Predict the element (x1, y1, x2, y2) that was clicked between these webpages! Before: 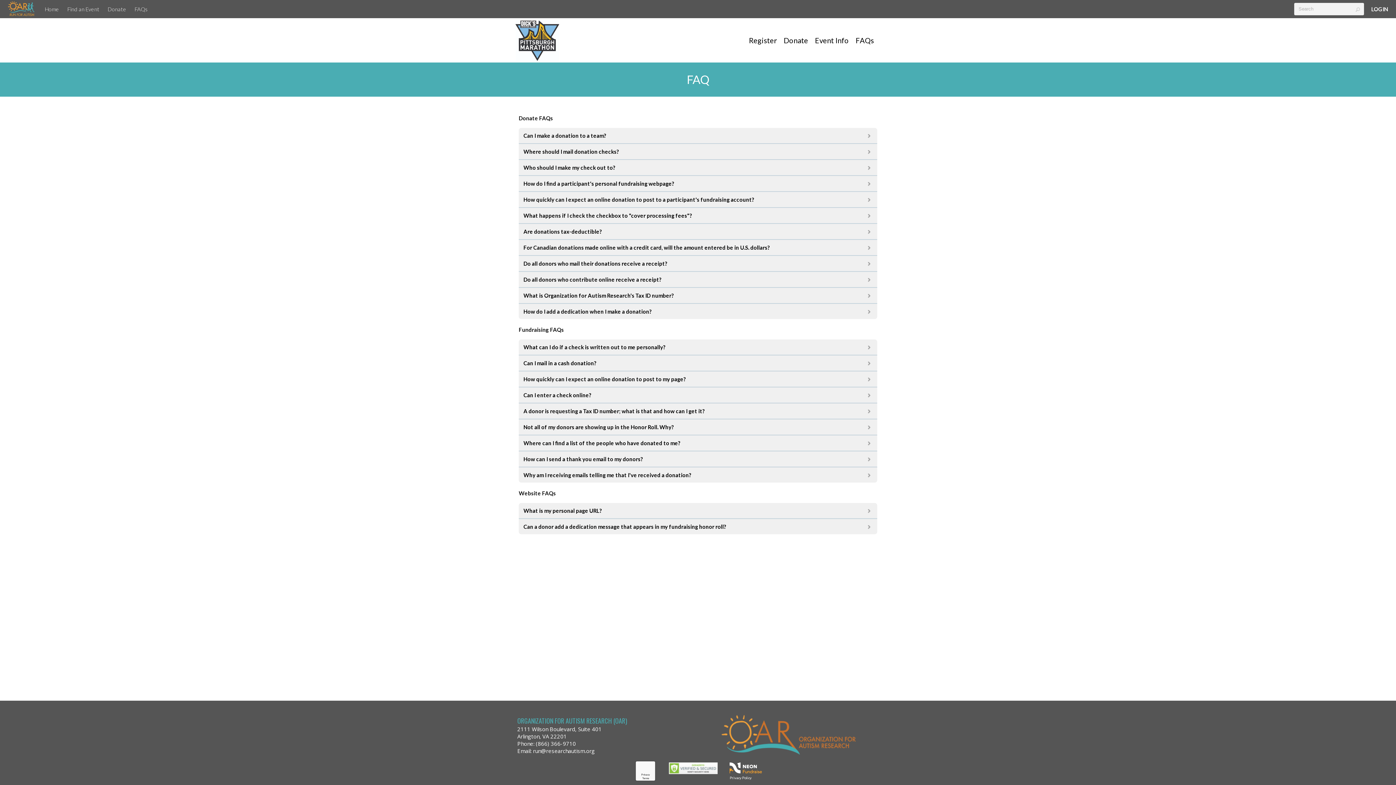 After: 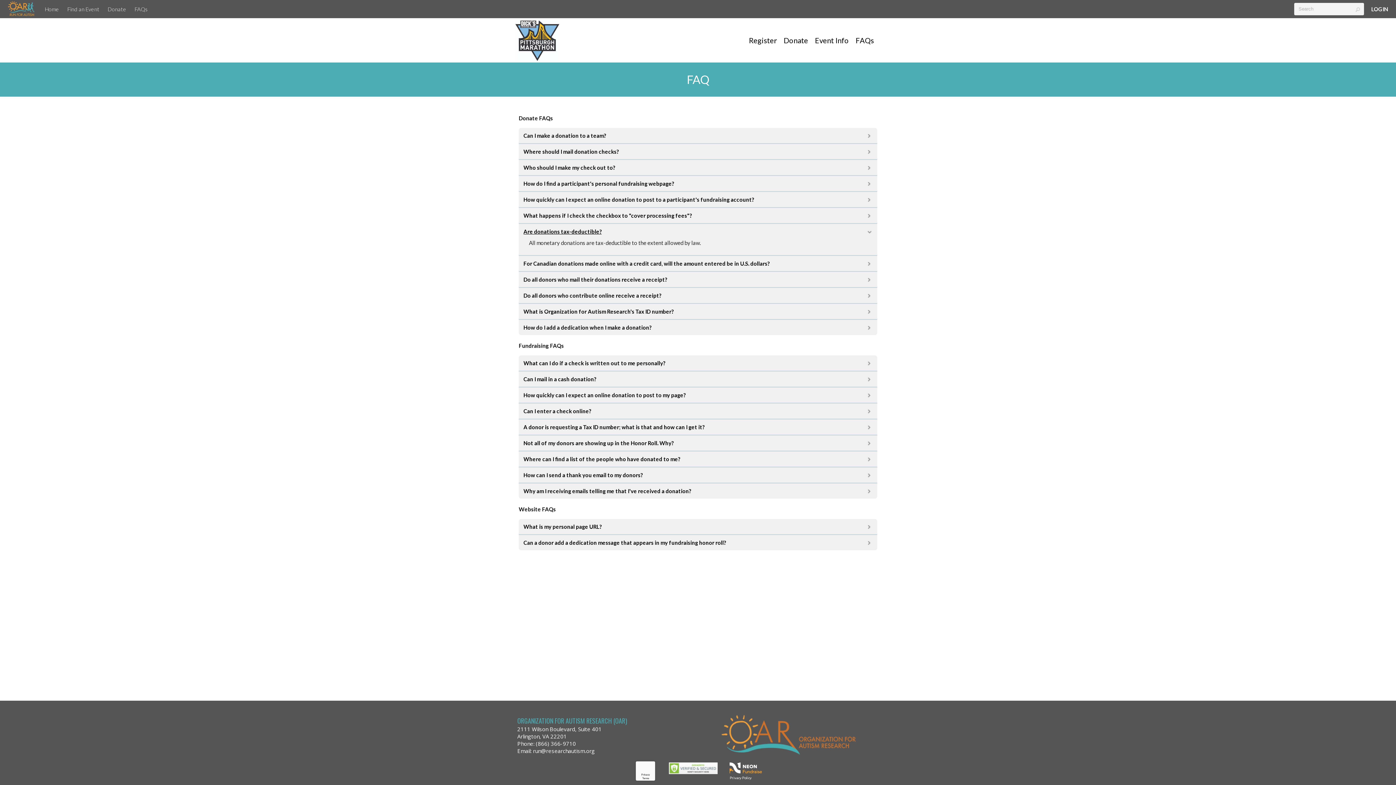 Action: label: Are donations tax-deductible? bbox: (523, 228, 872, 234)